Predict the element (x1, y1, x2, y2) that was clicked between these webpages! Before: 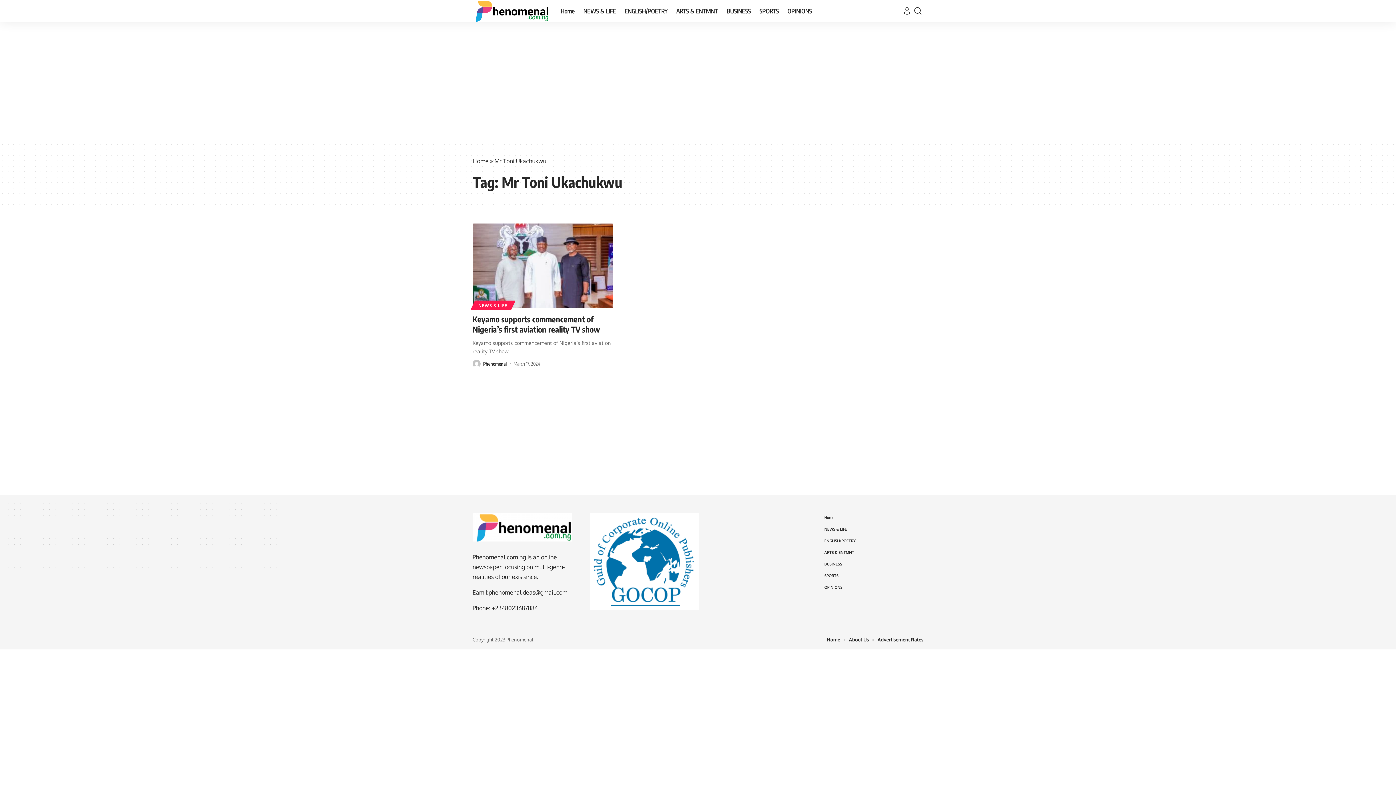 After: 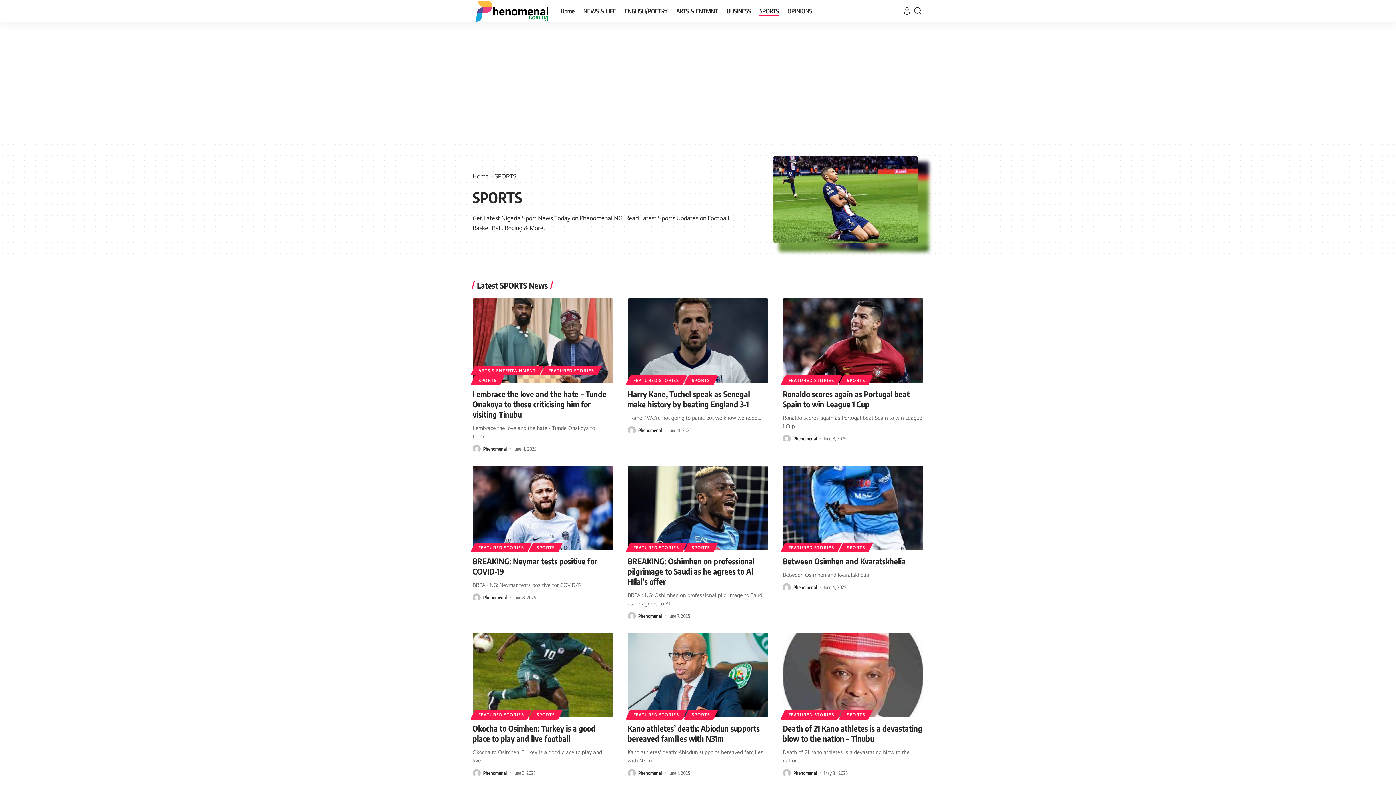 Action: label: SPORTS bbox: (755, 0, 783, 21)